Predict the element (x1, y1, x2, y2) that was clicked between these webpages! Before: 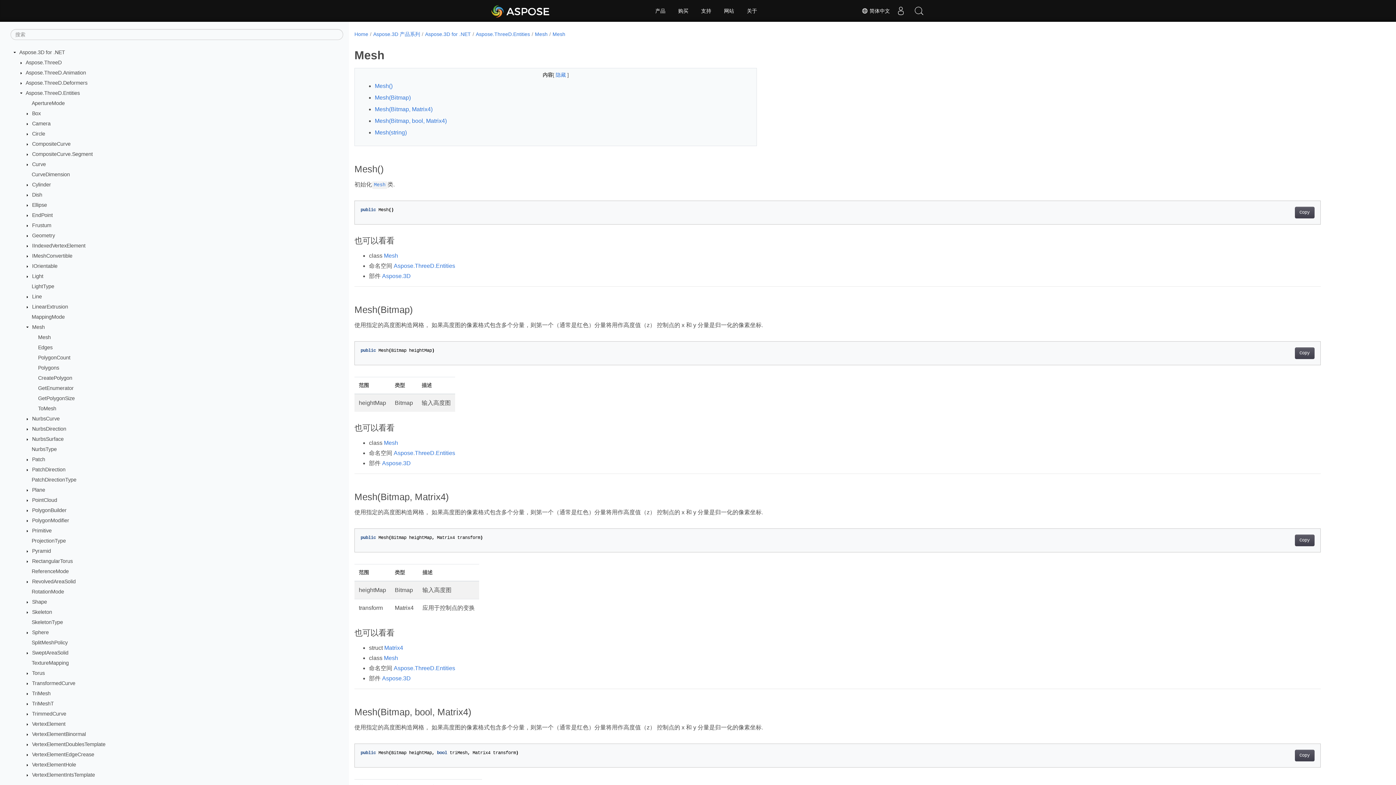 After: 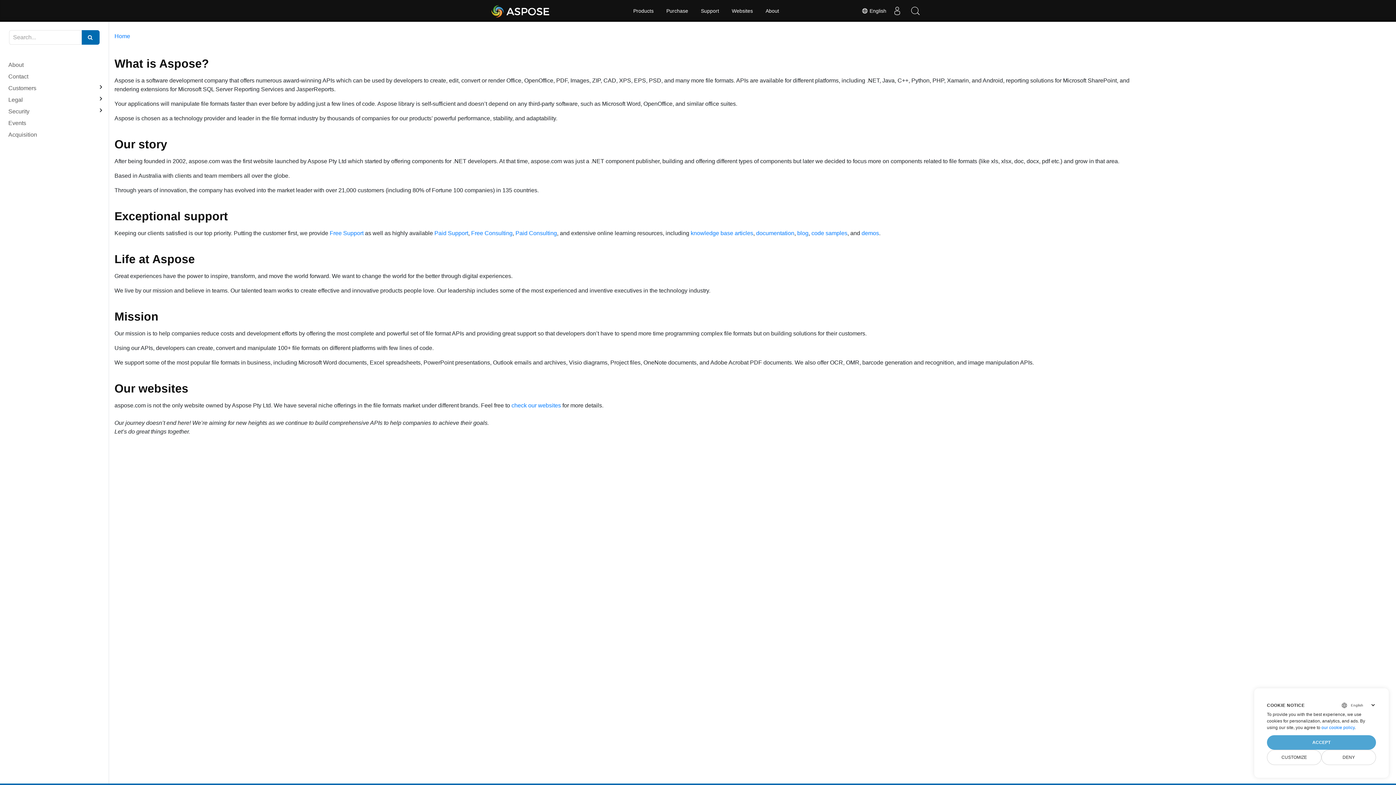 Action: label: 关于 bbox: (742, 0, 762, 21)